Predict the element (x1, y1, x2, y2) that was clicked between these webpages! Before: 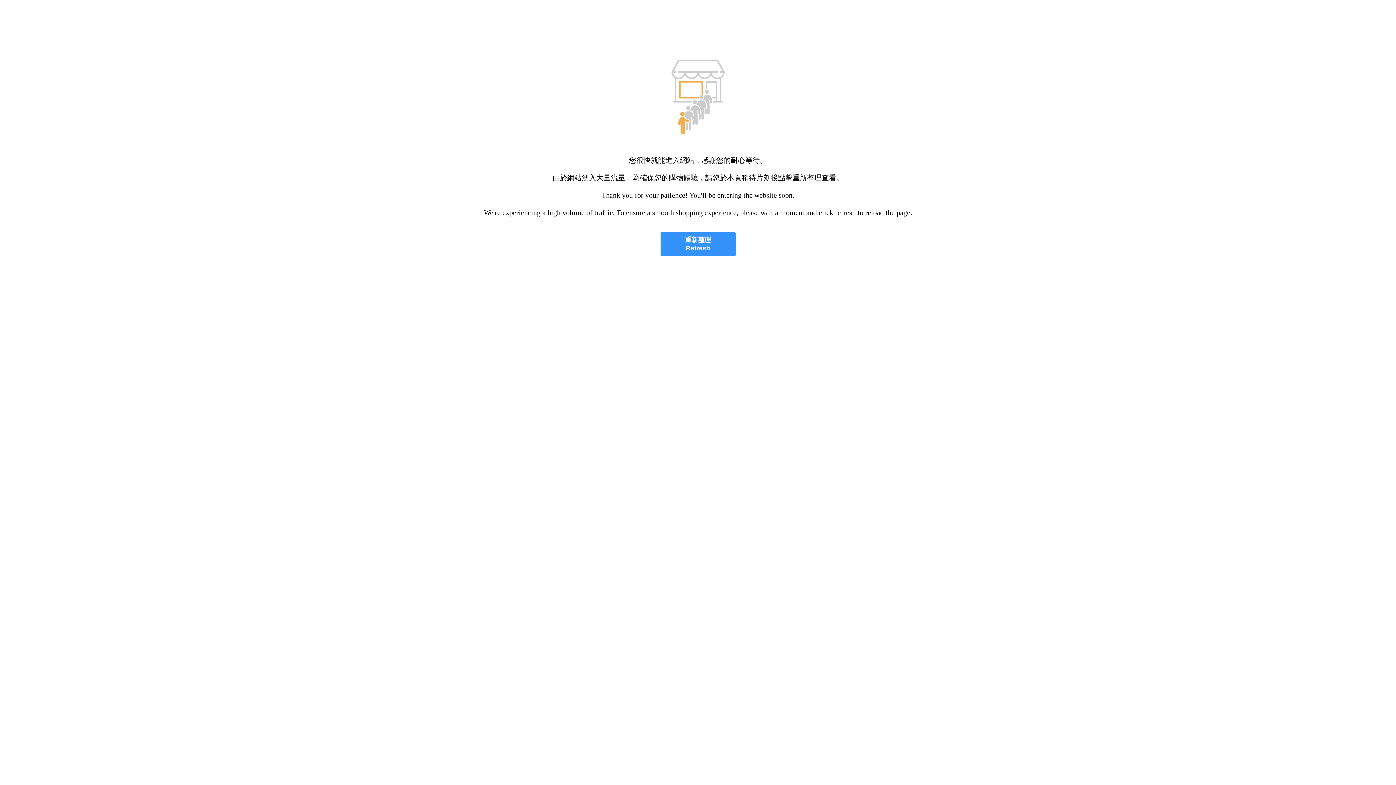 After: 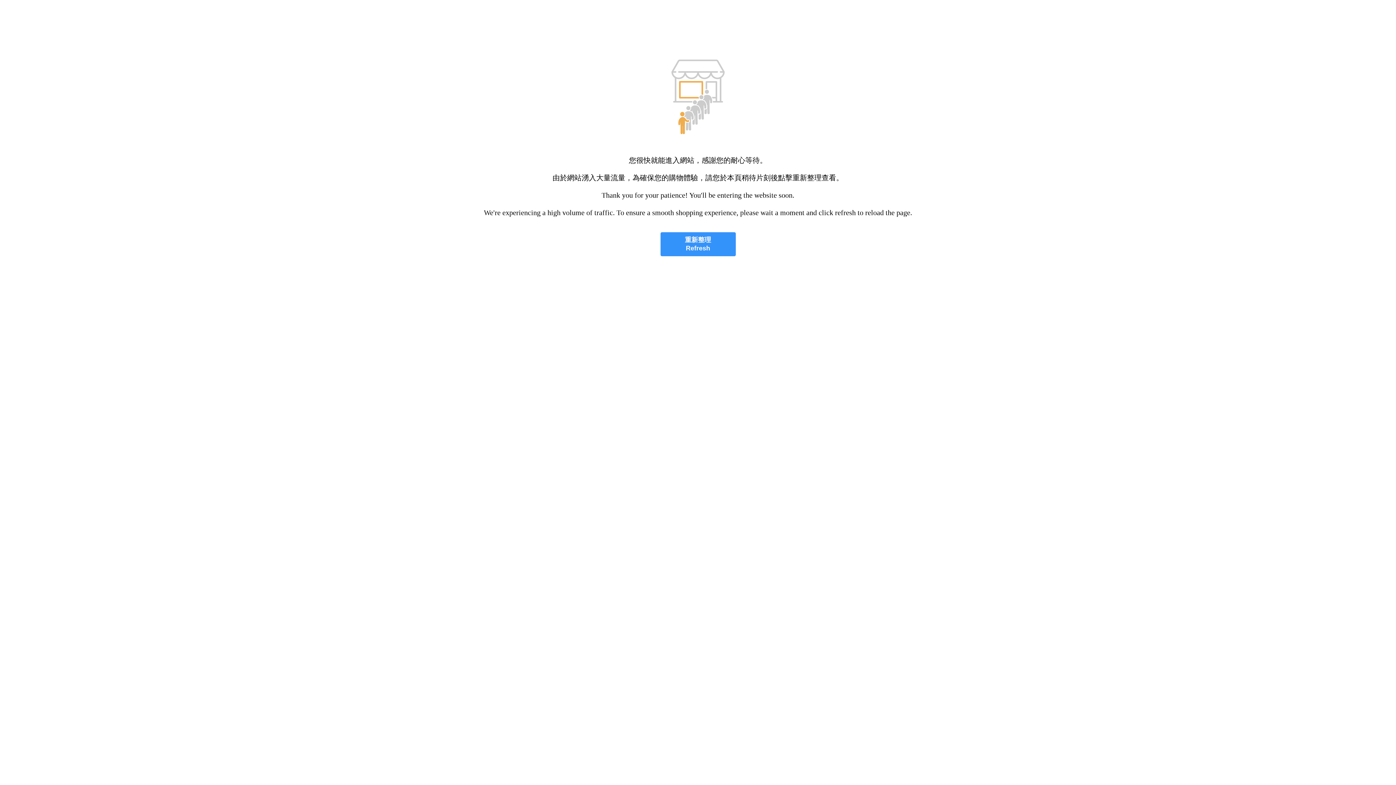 Action: label: 重新整理
Refresh bbox: (660, 232, 735, 256)